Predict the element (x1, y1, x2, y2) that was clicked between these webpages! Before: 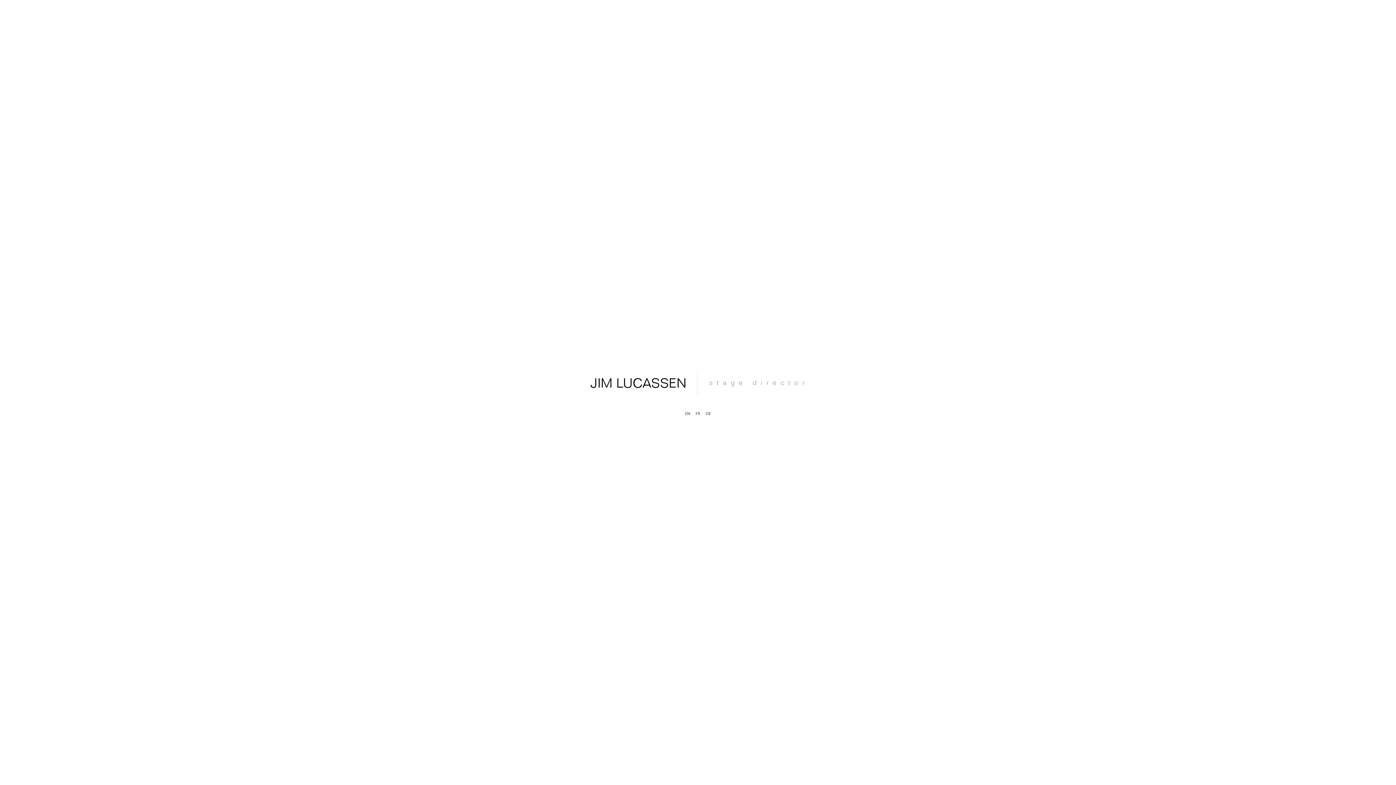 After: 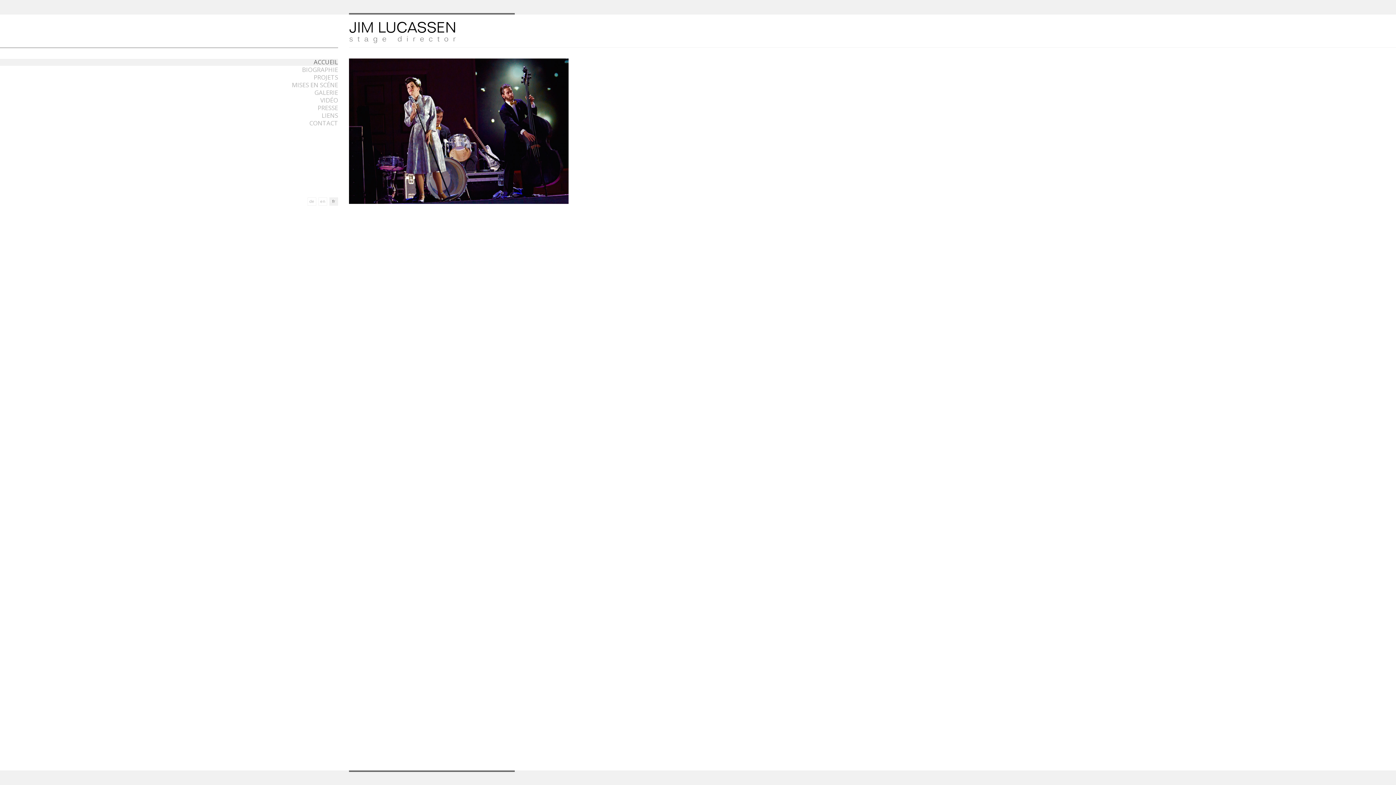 Action: bbox: (693, 408, 702, 418) label: FR